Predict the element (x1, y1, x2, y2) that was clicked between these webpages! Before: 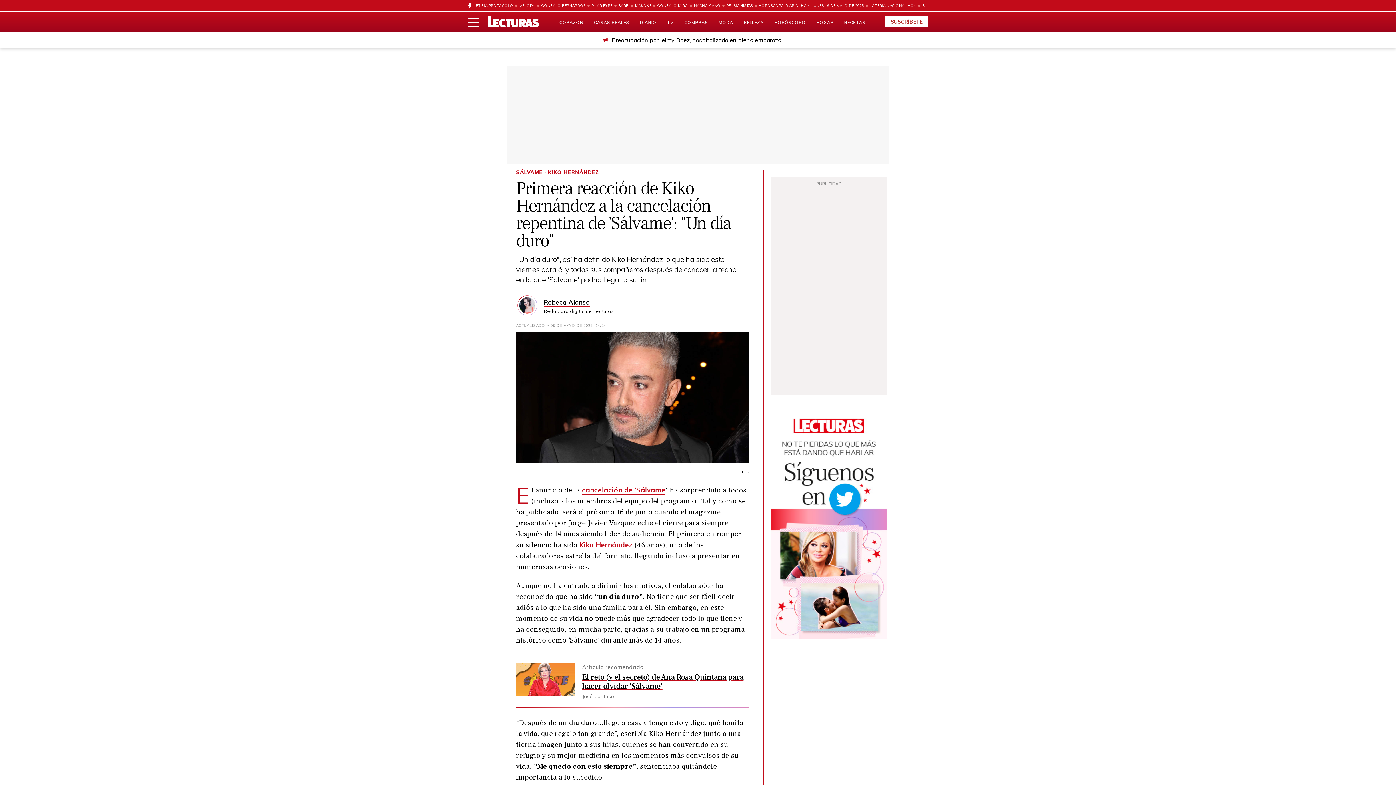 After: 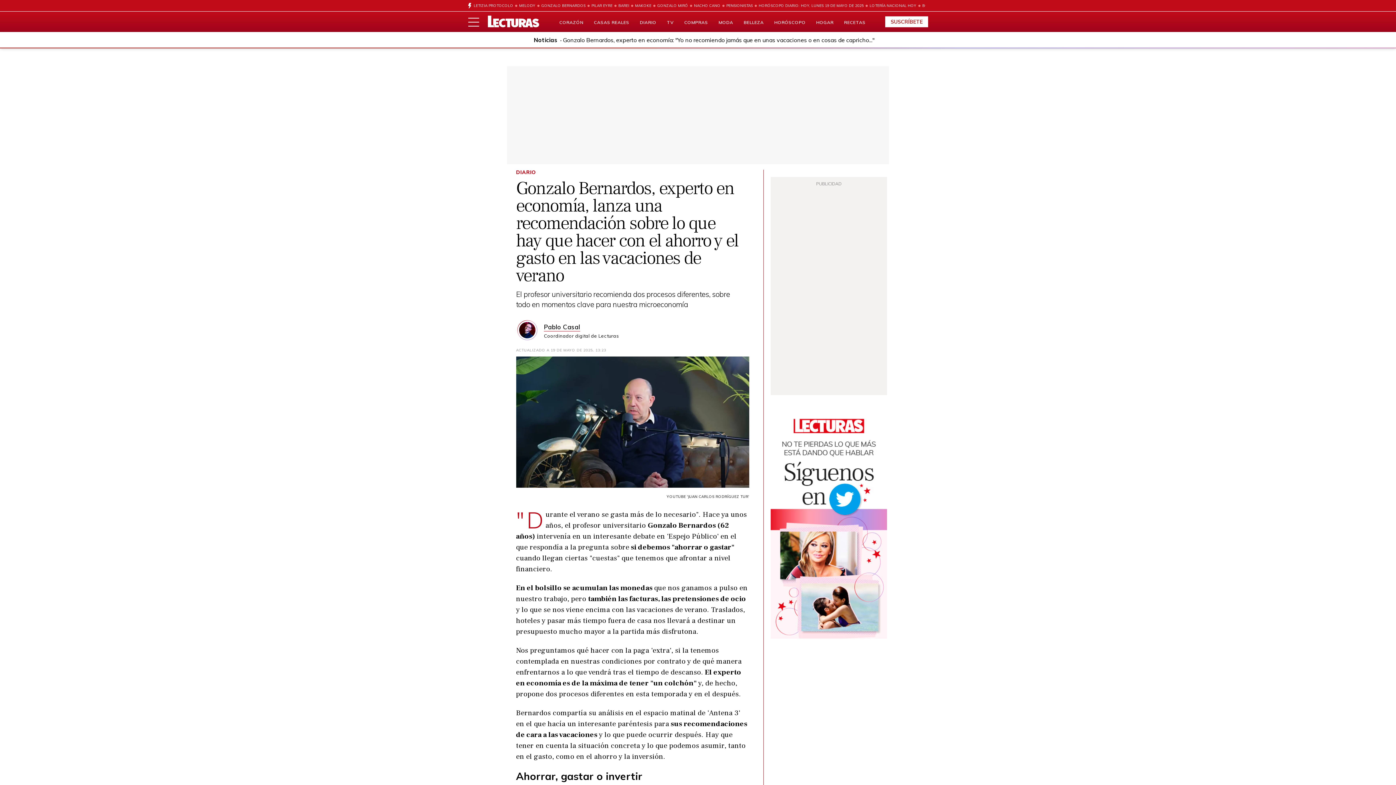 Action: bbox: (535, 0, 585, 11) label: GONZALO BERNARDOS